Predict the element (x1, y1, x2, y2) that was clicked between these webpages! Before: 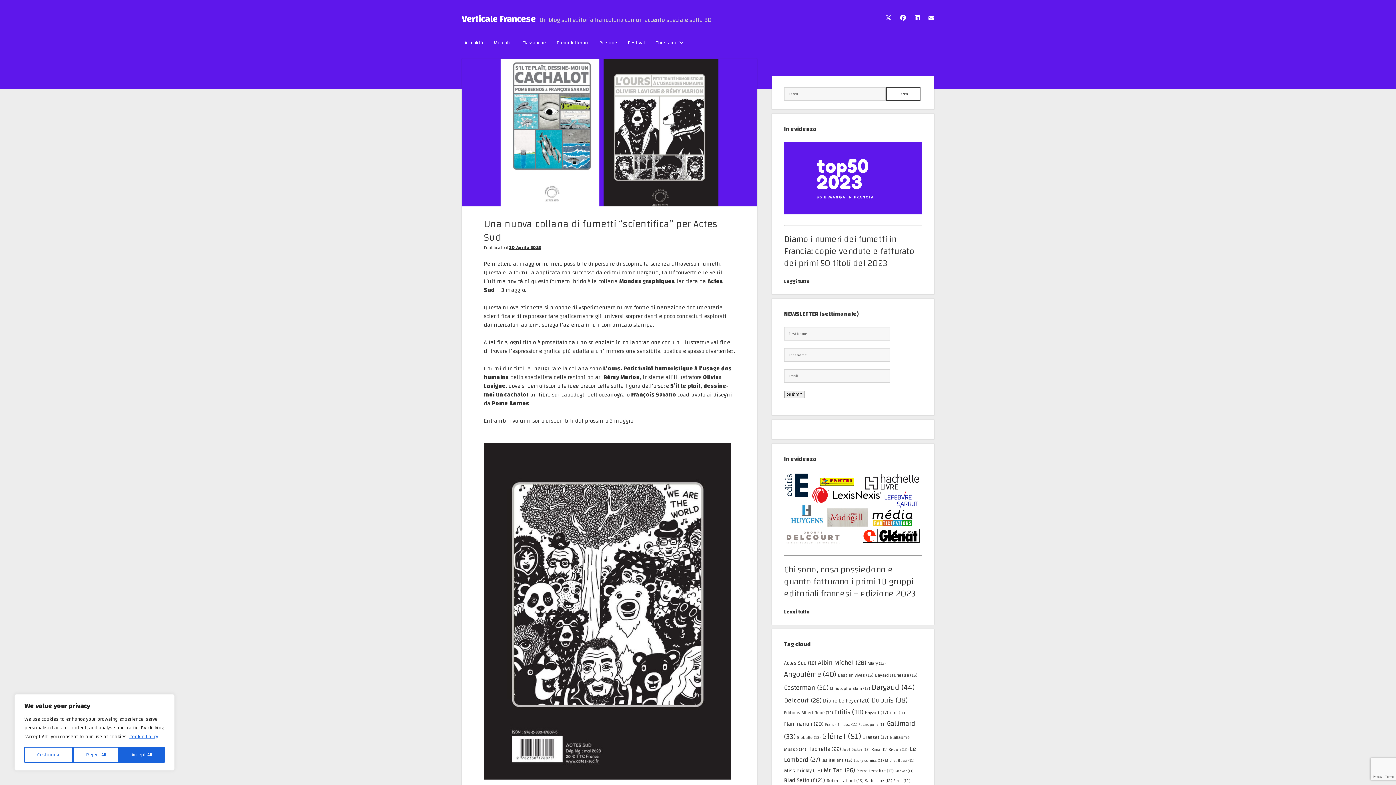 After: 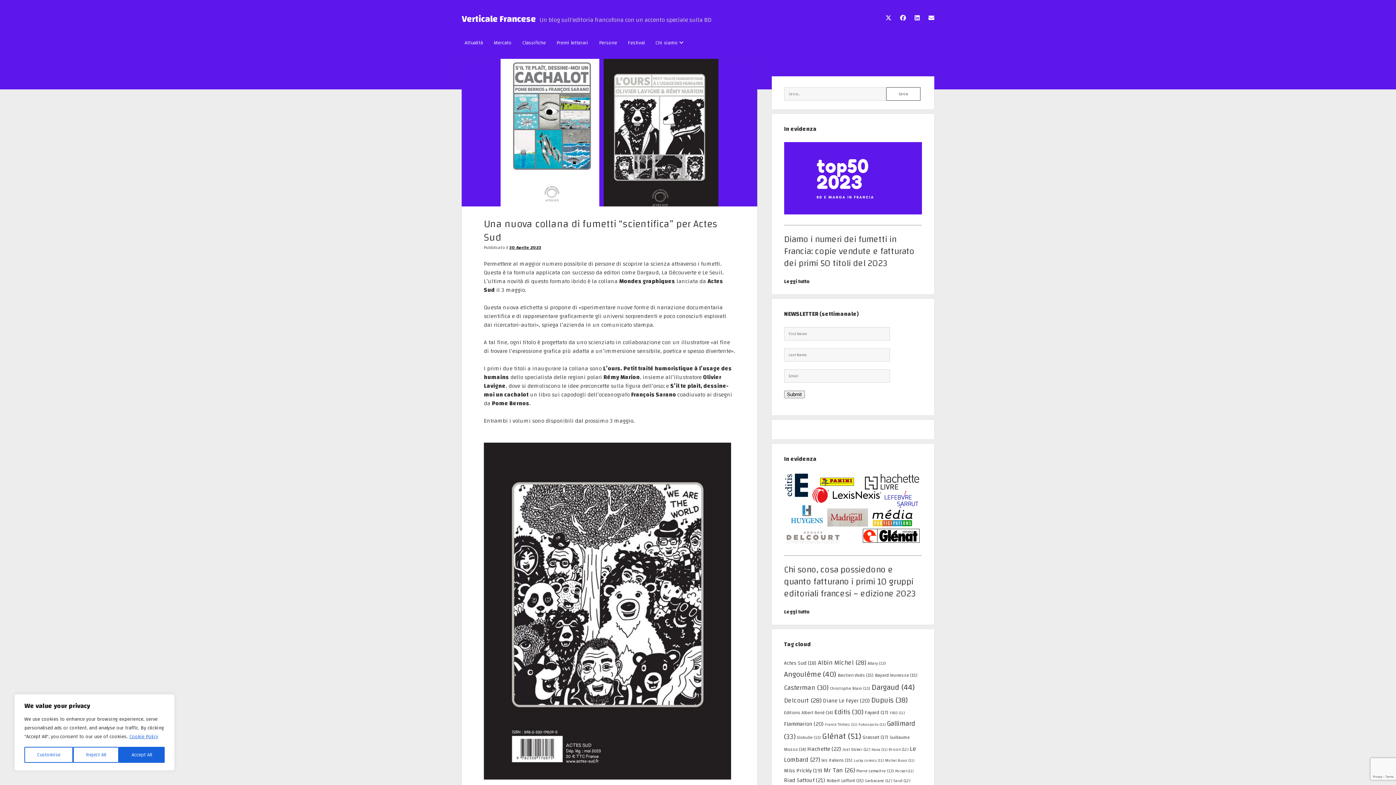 Action: label: Cookie Policy bbox: (129, 732, 158, 742)